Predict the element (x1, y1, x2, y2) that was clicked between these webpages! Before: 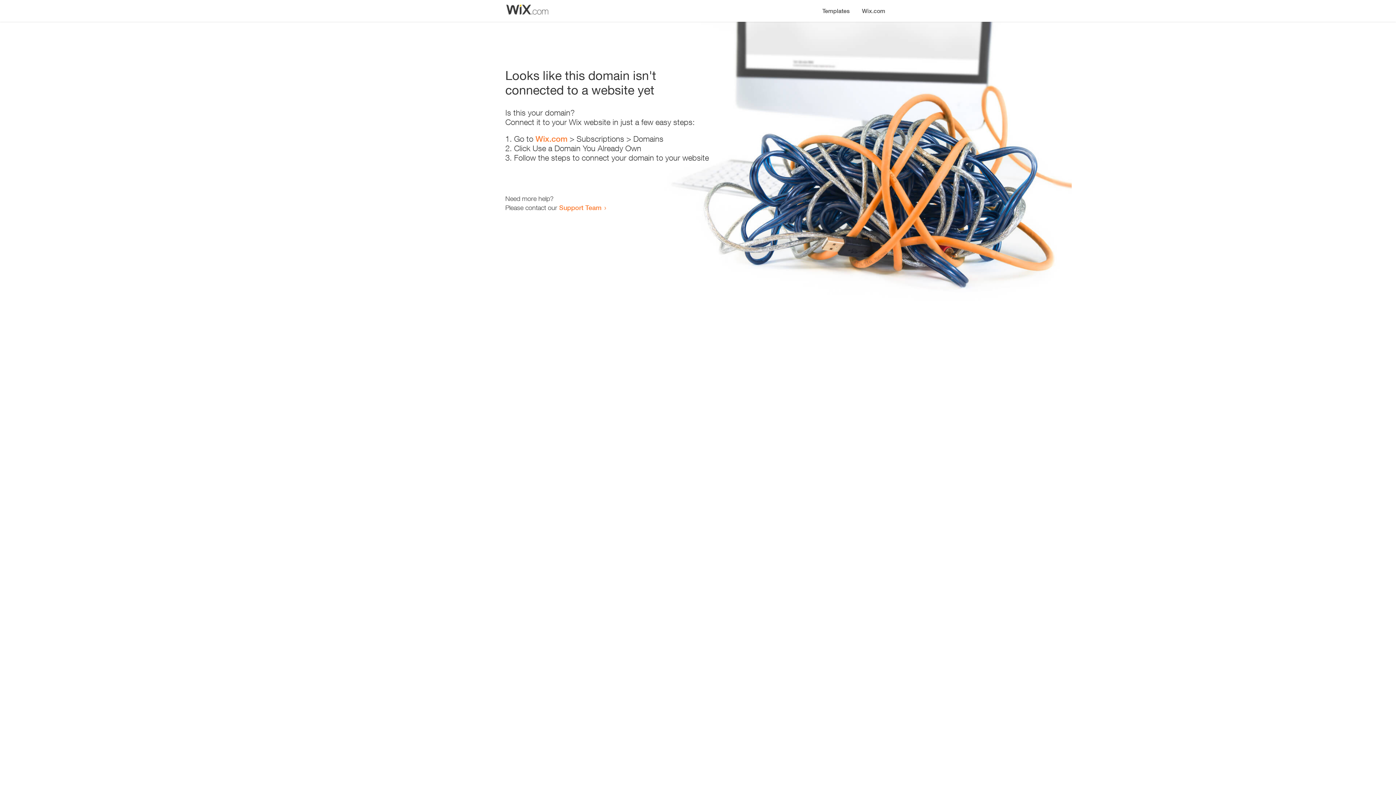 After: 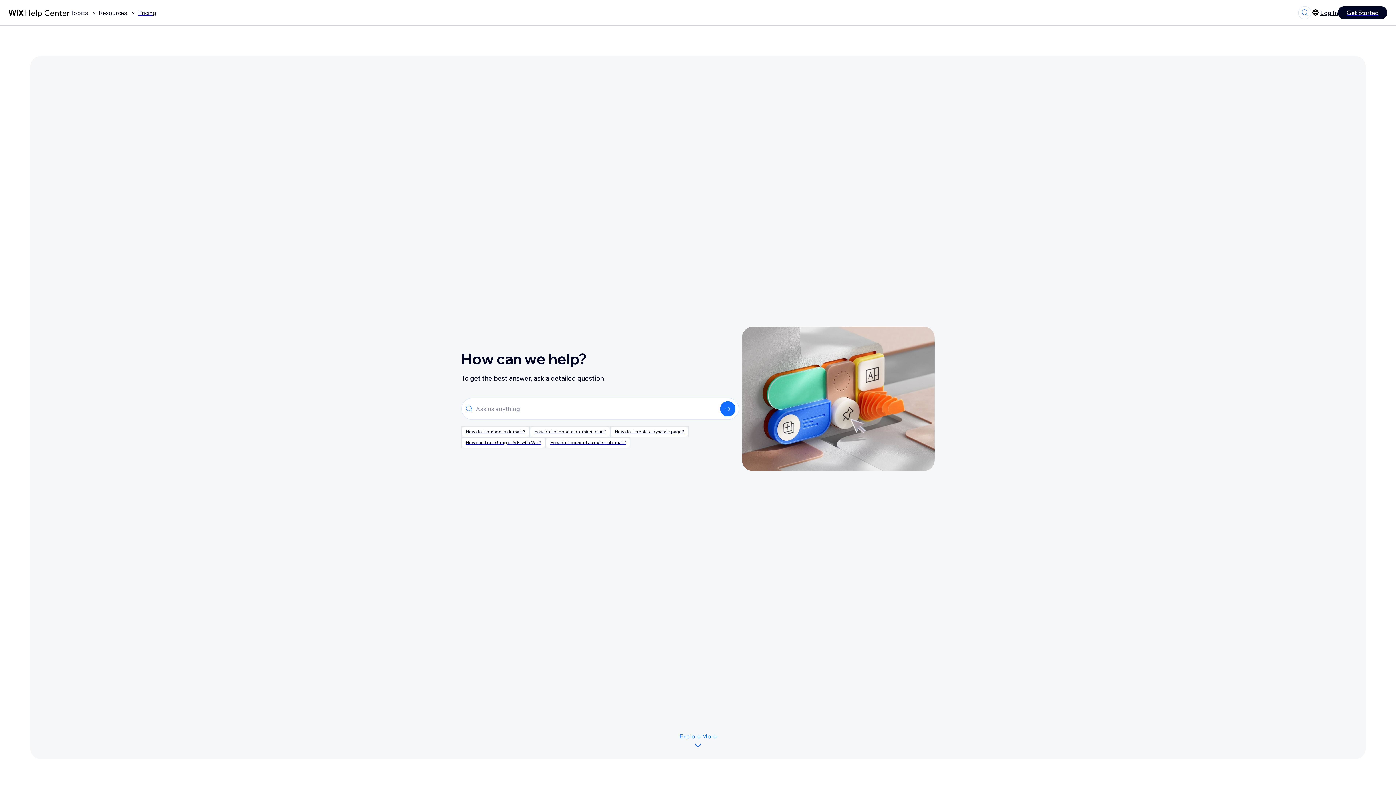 Action: label: Support Team bbox: (559, 203, 601, 211)